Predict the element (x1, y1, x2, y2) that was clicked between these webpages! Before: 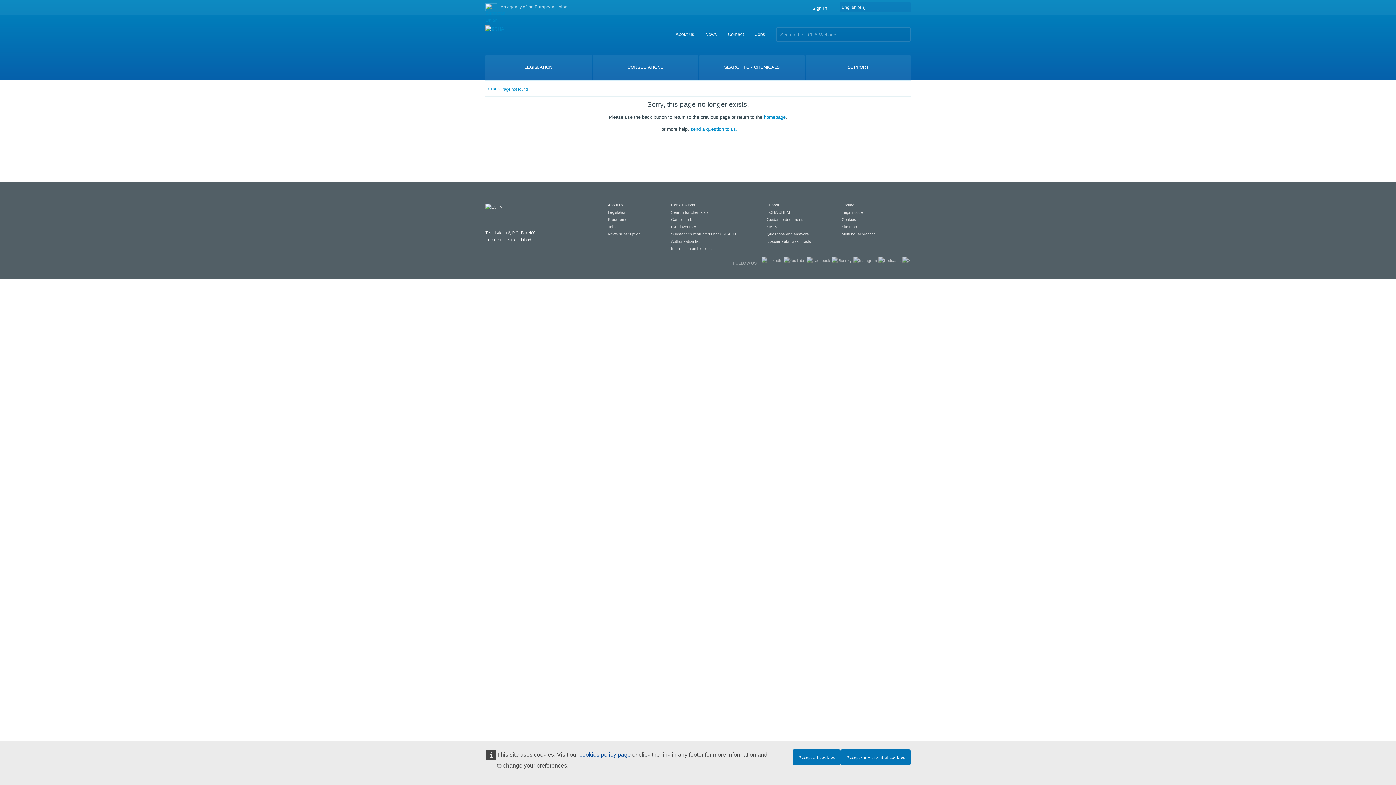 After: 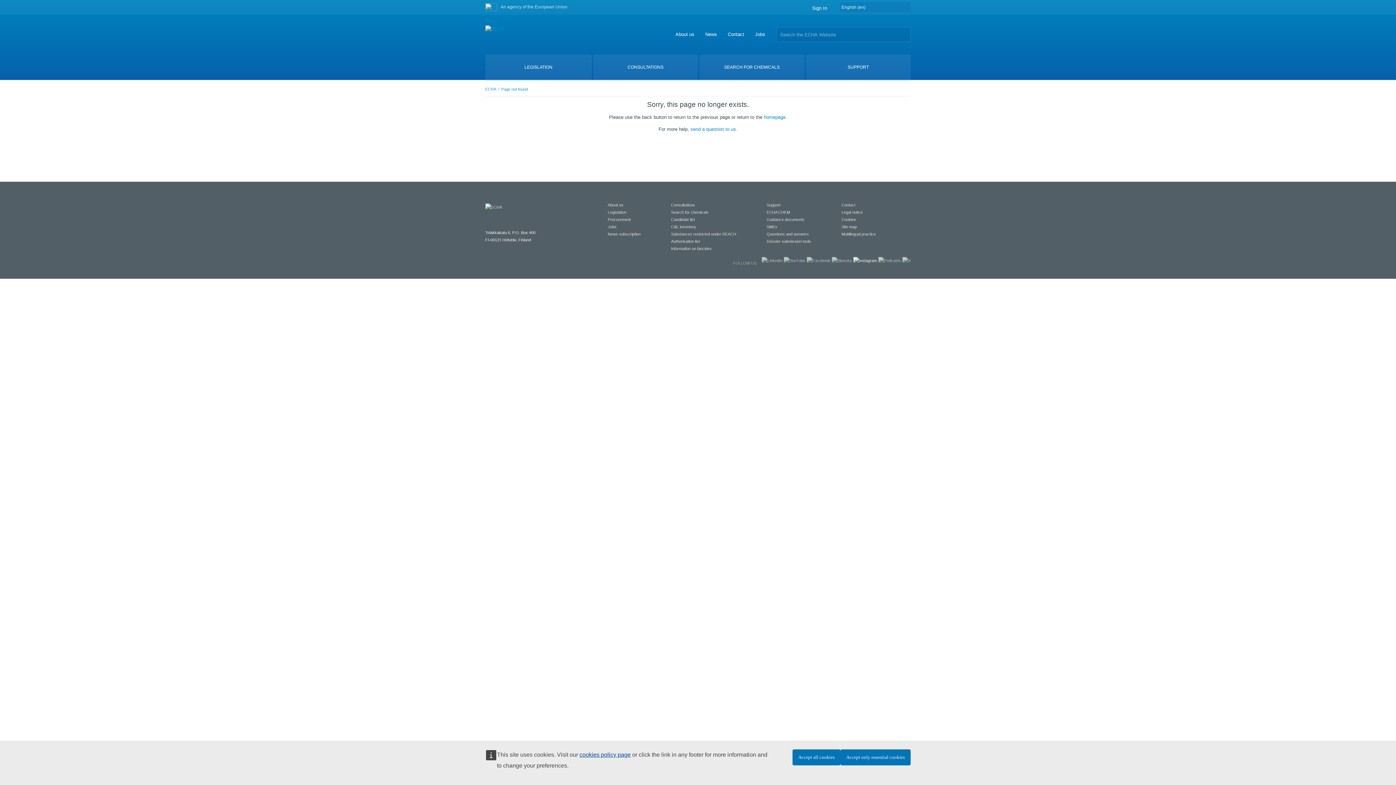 Action: bbox: (853, 258, 877, 262)